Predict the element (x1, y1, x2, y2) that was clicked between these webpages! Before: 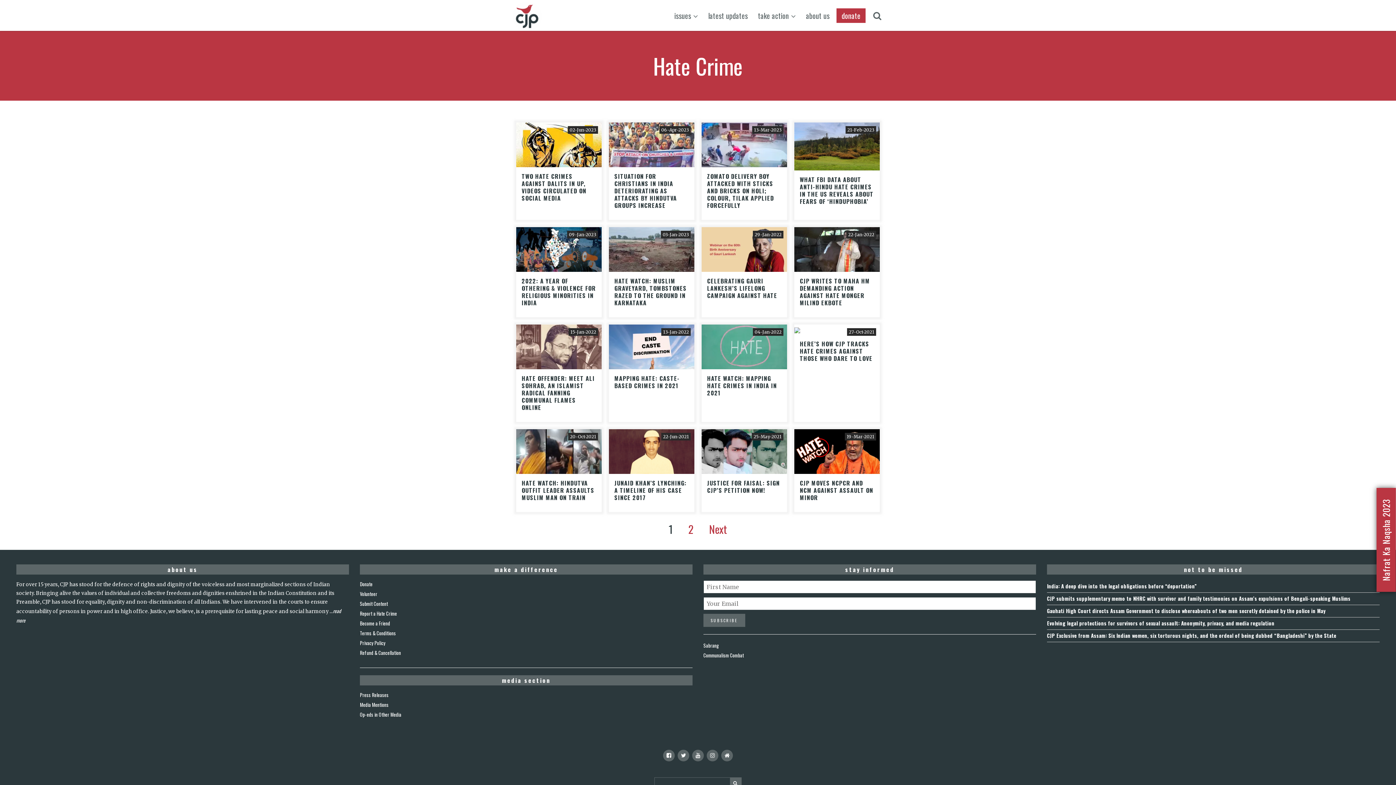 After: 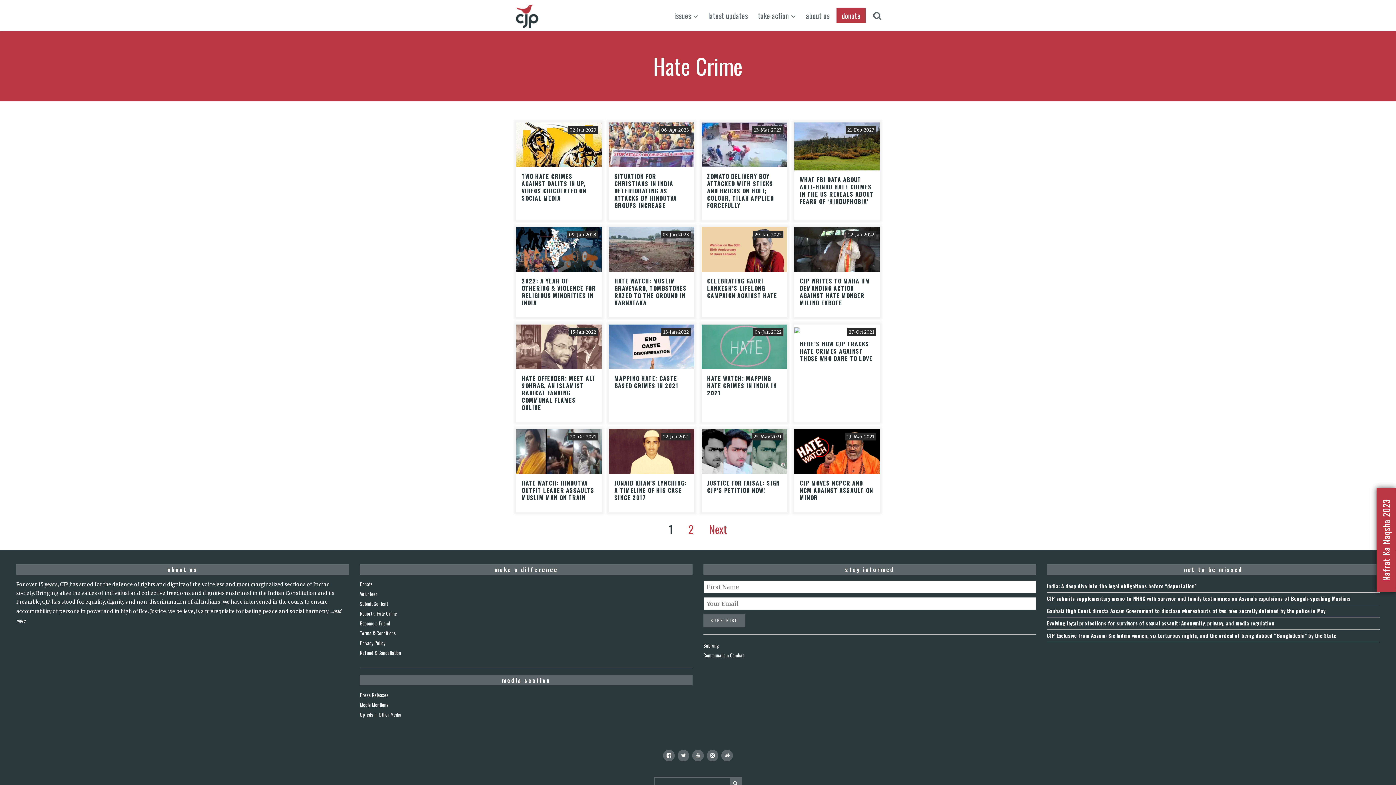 Action: label: JUNAID KHAN’S LYNCHING: A TIMELINE OF HIS CASE SINCE 2017 bbox: (614, 478, 686, 502)